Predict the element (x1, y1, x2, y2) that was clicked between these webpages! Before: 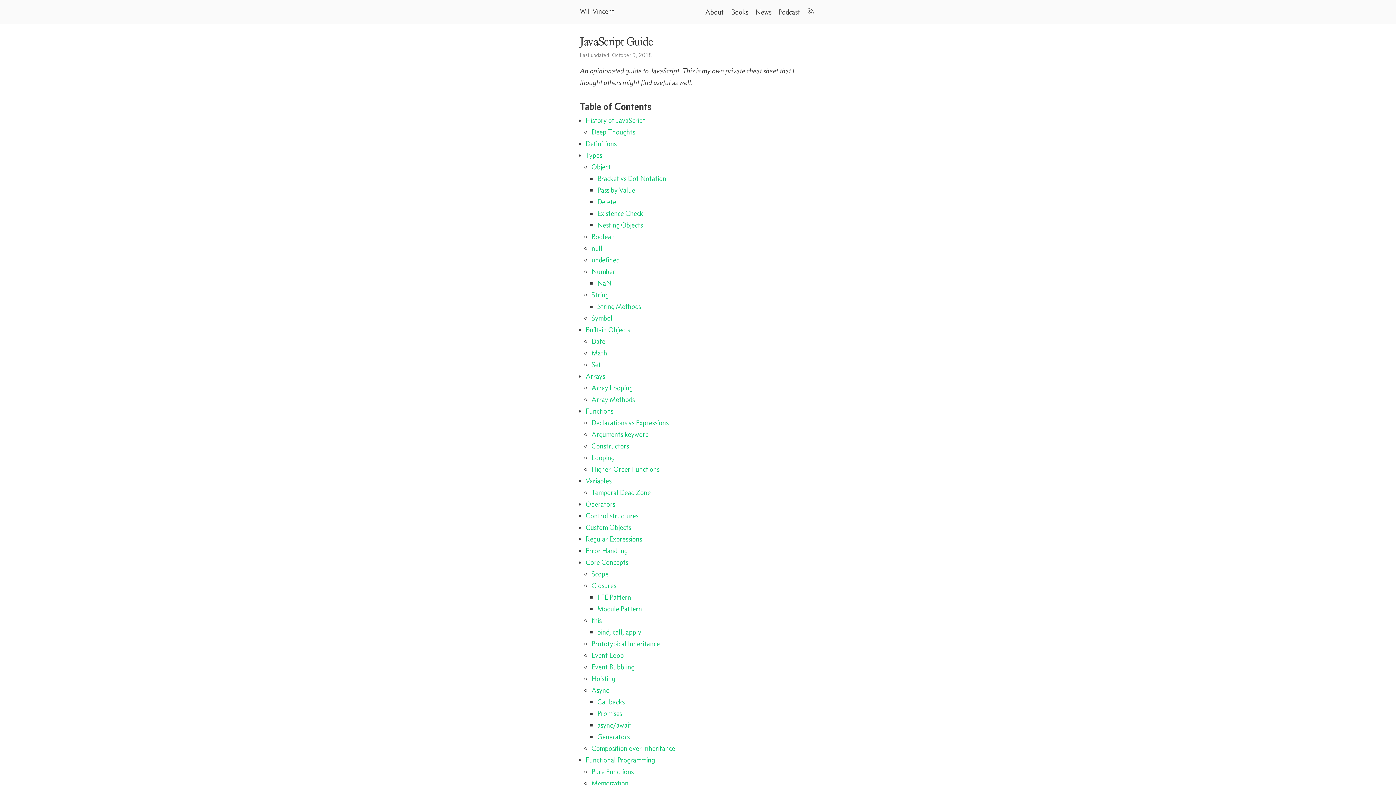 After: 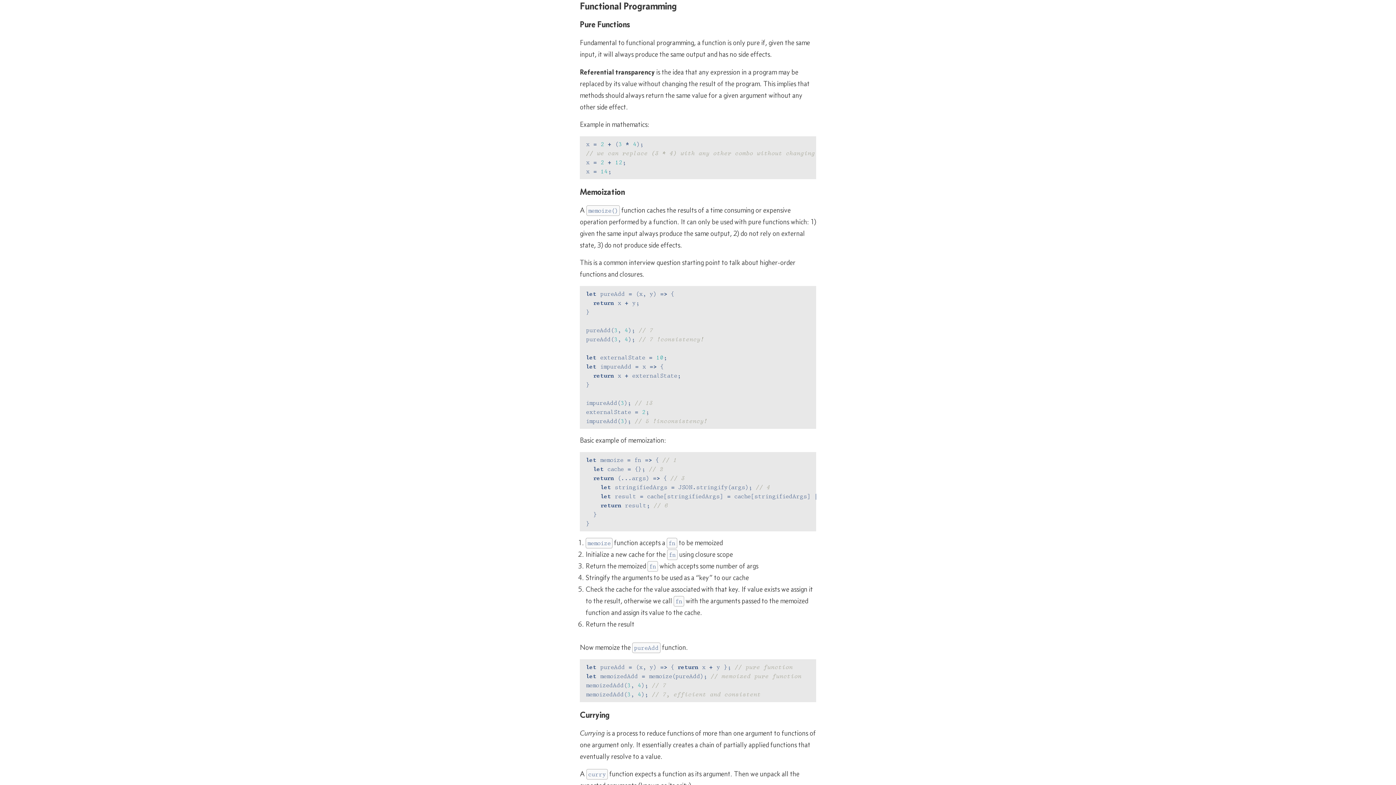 Action: bbox: (585, 756, 654, 764) label: Functional Programming